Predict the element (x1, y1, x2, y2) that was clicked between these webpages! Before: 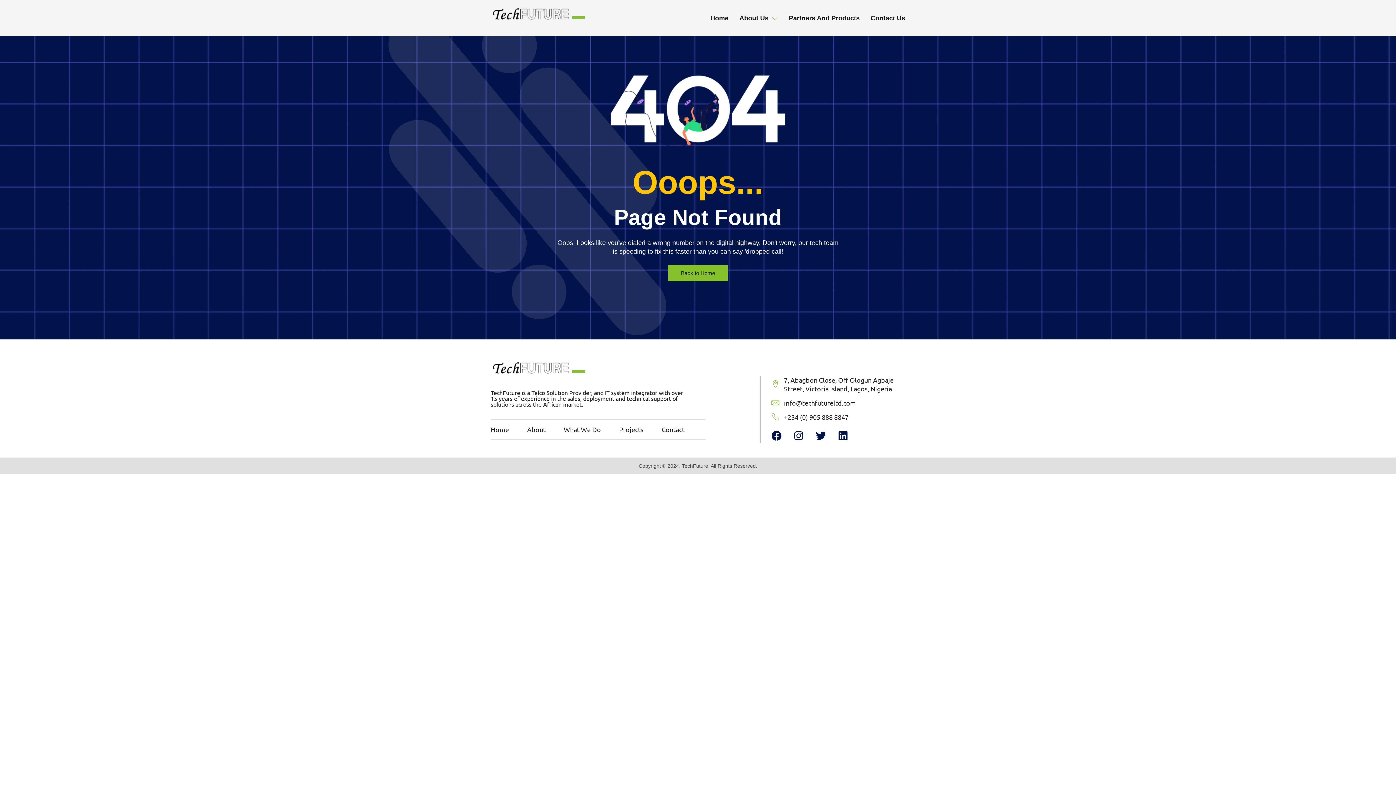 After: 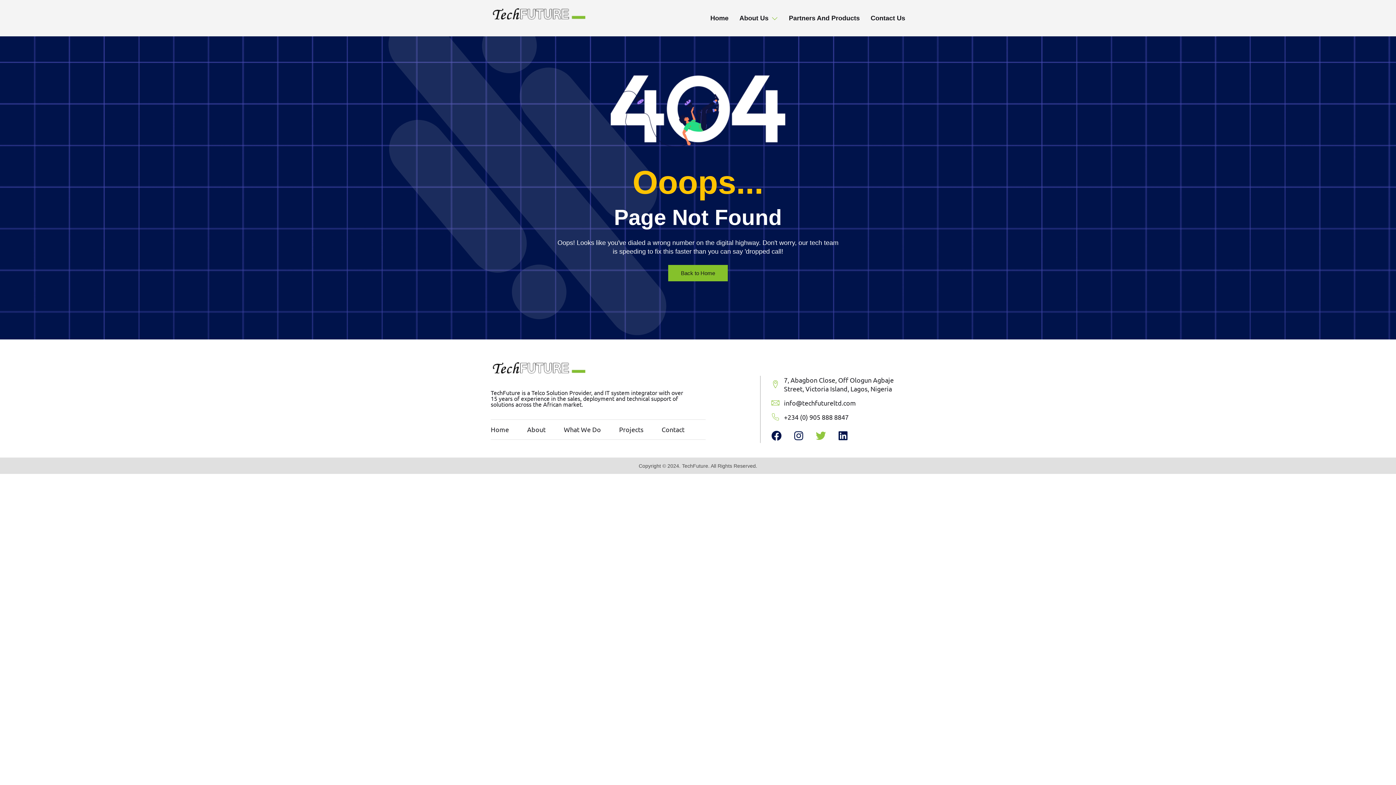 Action: label: Twitter bbox: (816, 430, 826, 441)